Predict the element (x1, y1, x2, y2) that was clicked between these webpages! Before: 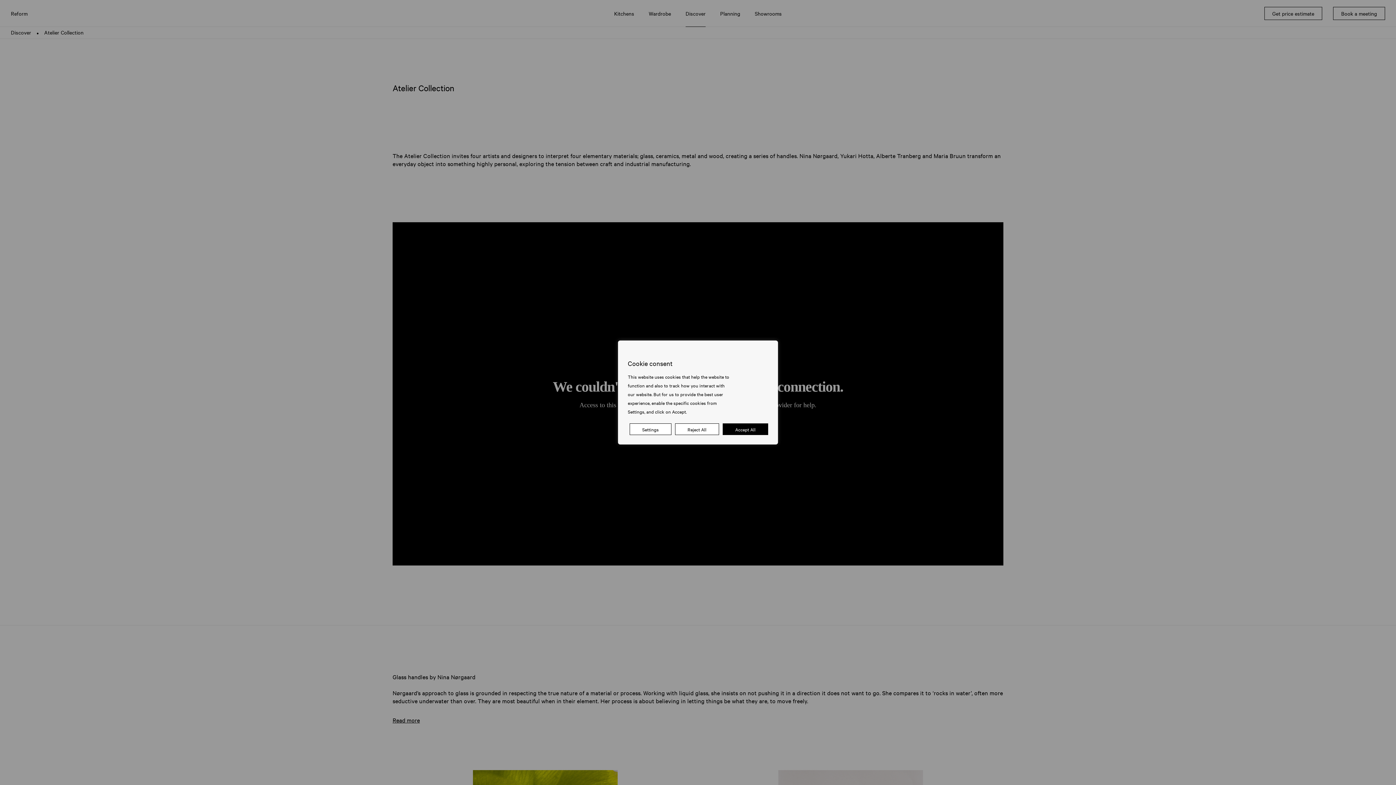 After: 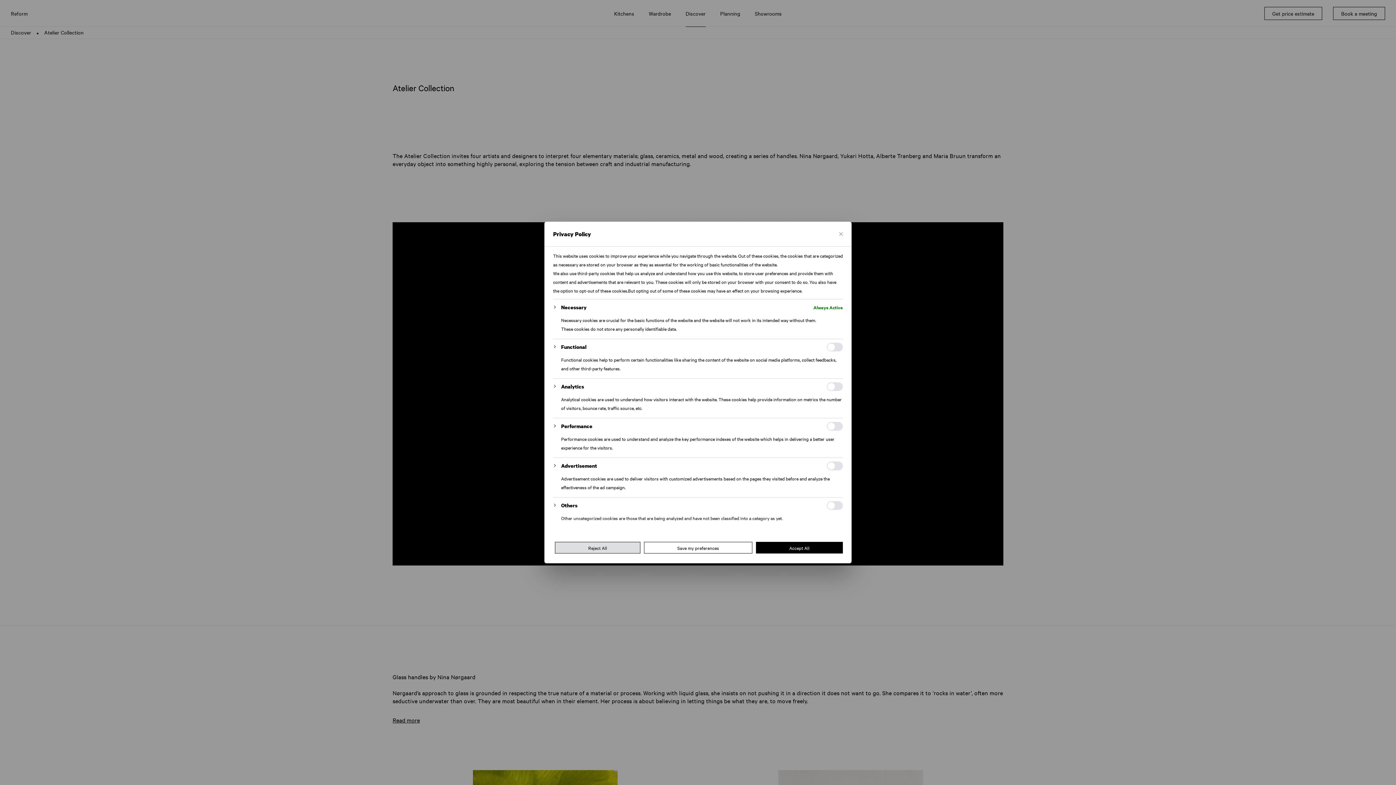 Action: bbox: (629, 423, 671, 435) label: Settings